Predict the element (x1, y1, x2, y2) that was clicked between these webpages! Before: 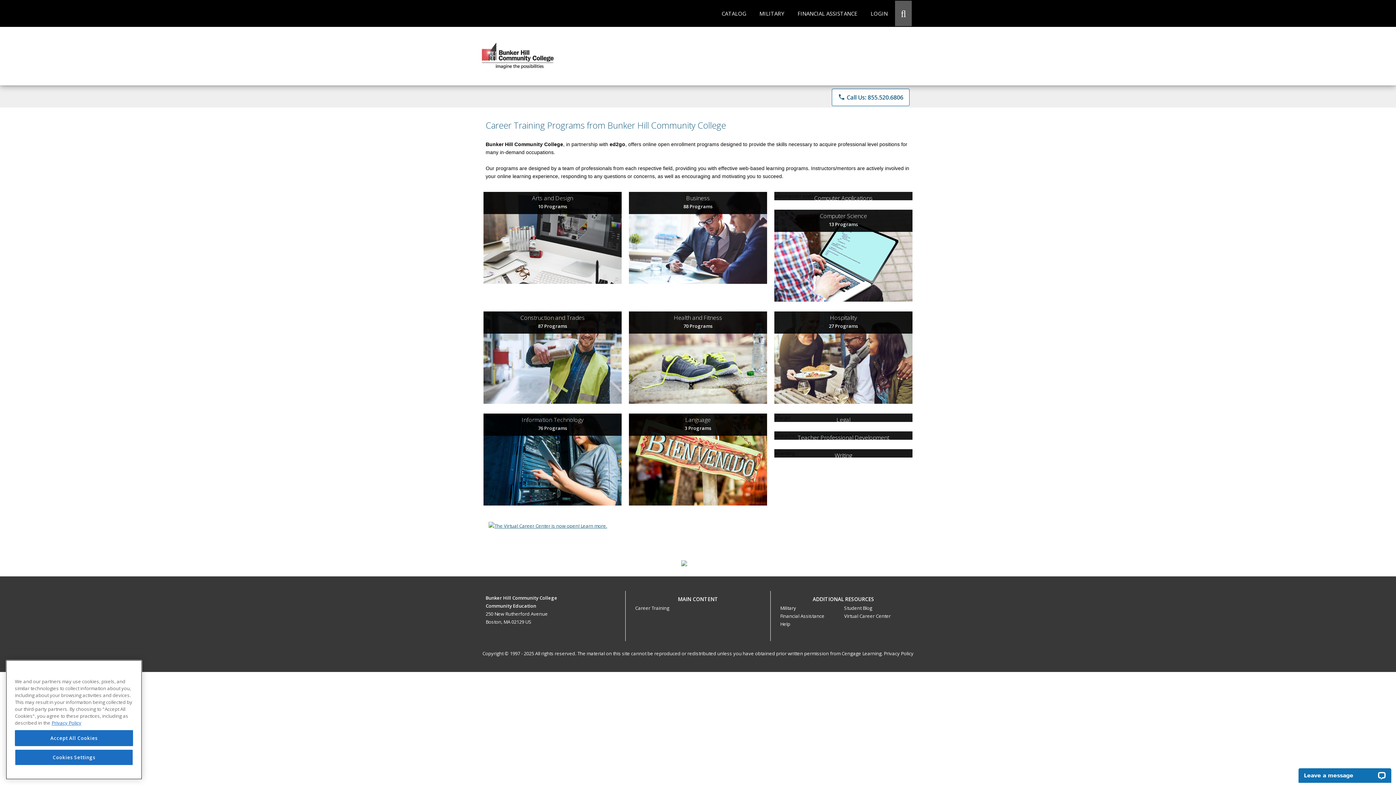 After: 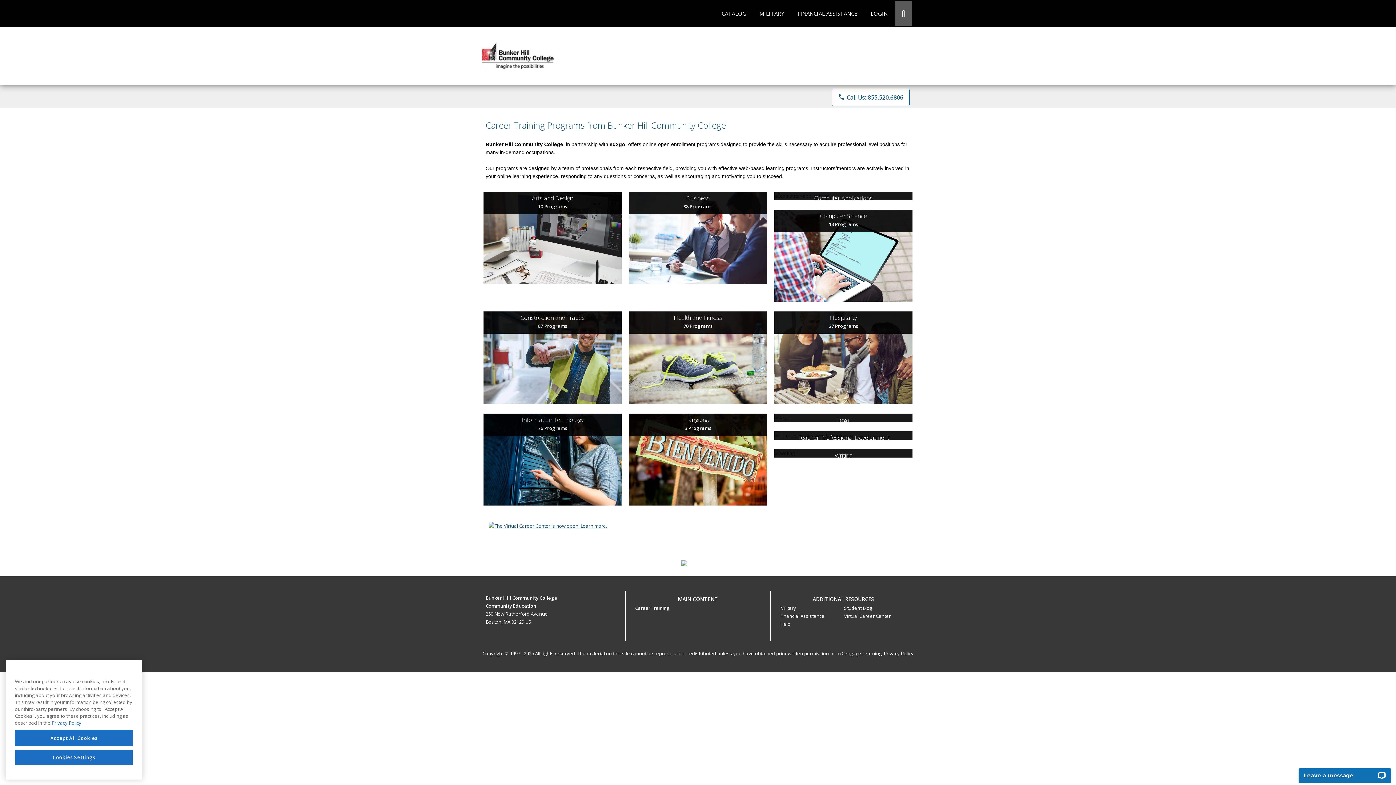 Action: label: phone
 Call Us: 855.520.6806 bbox: (832, 88, 909, 106)